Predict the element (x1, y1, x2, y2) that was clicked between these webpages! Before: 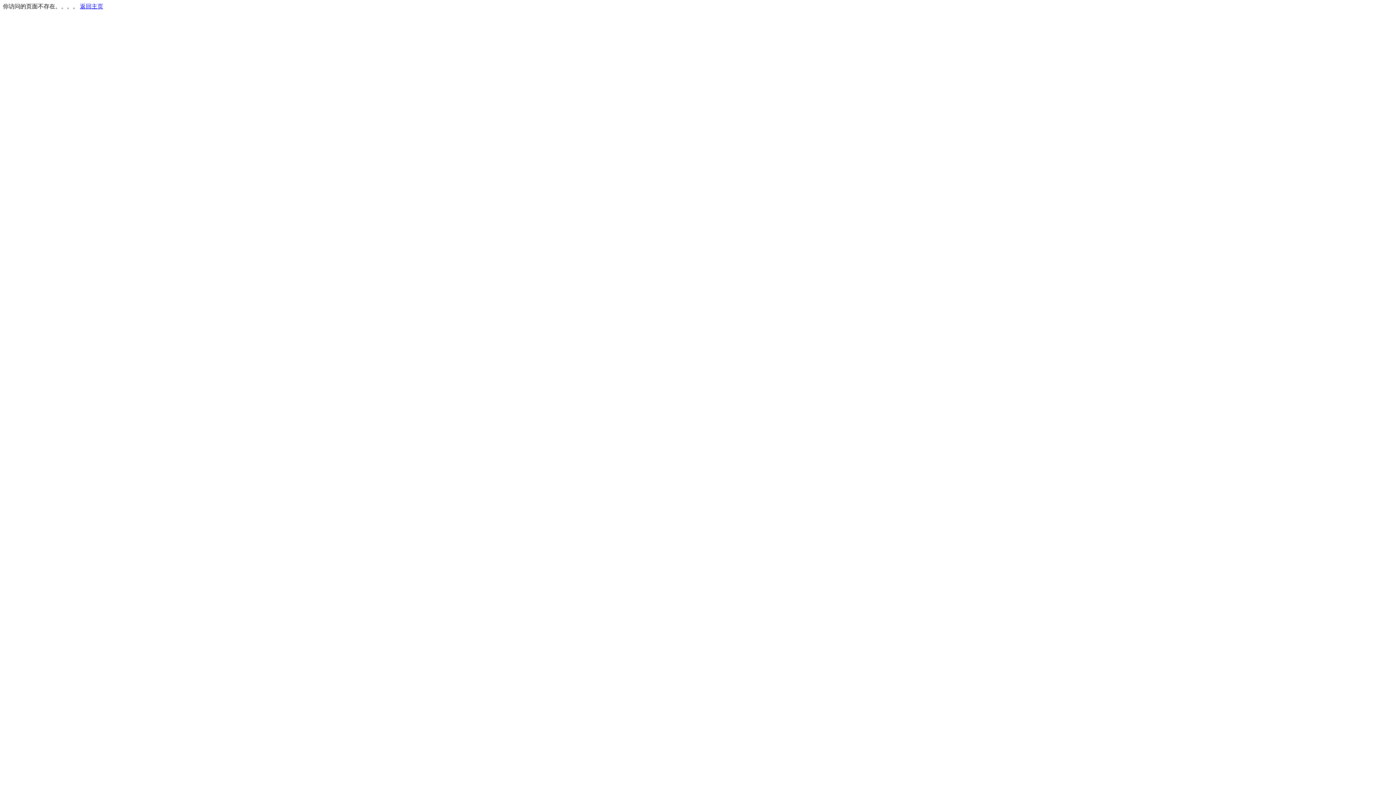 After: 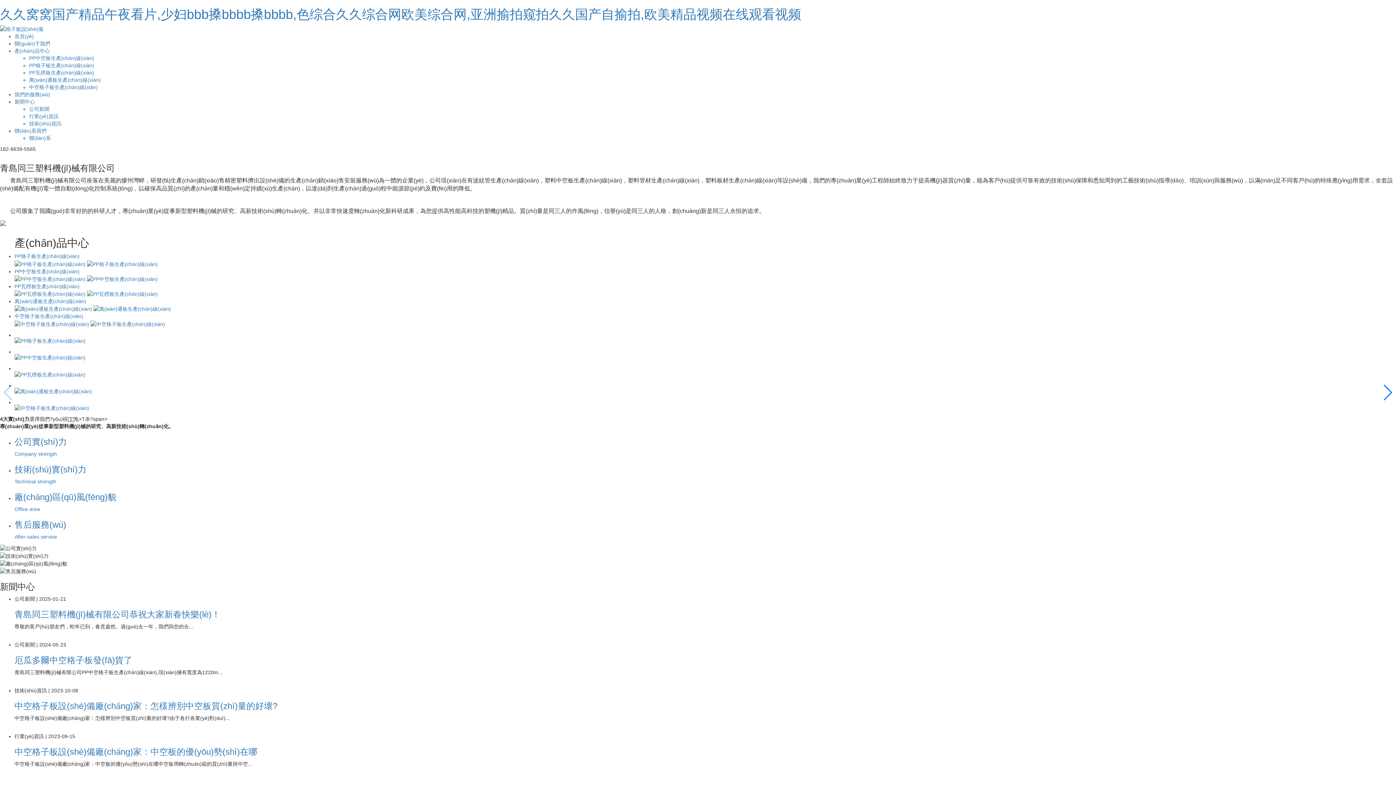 Action: label: 返回主页 bbox: (80, 3, 103, 9)